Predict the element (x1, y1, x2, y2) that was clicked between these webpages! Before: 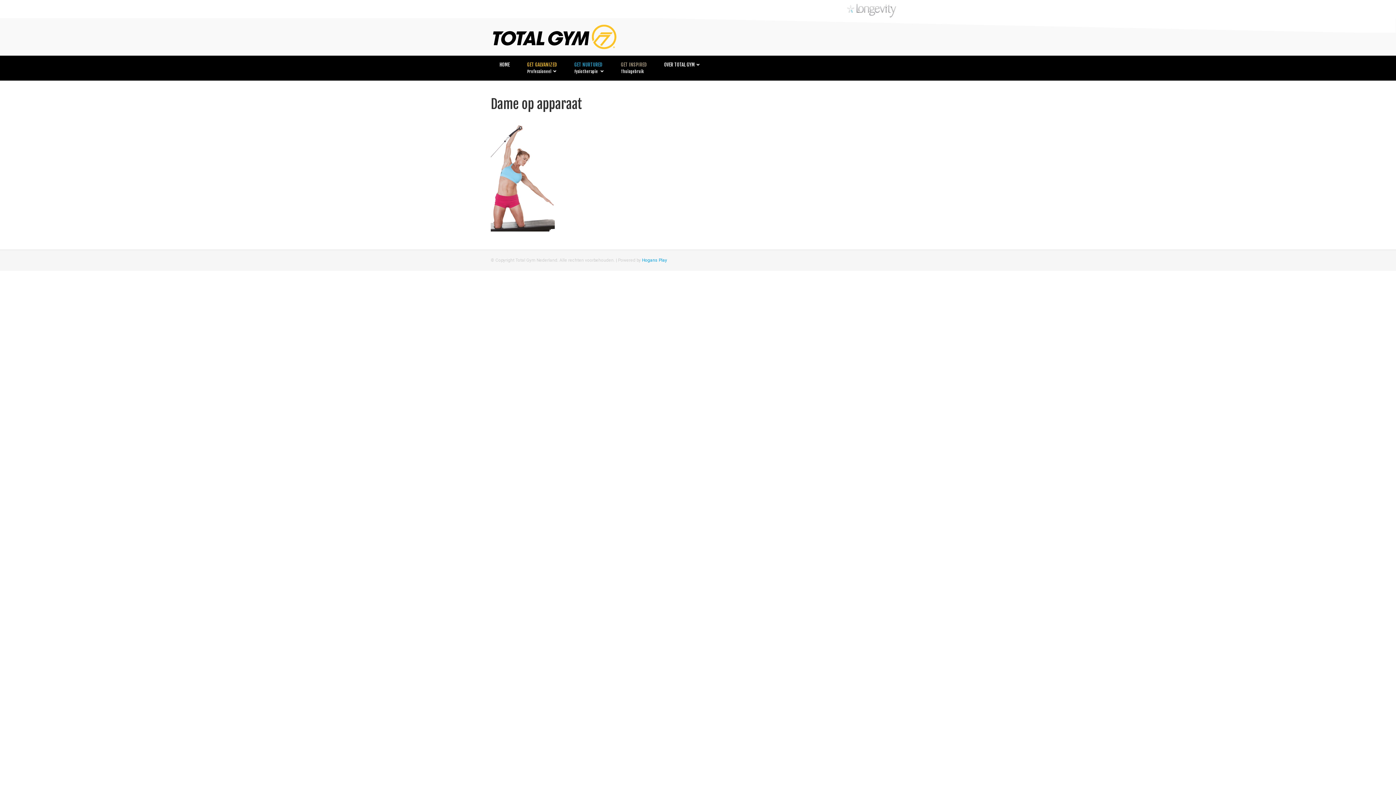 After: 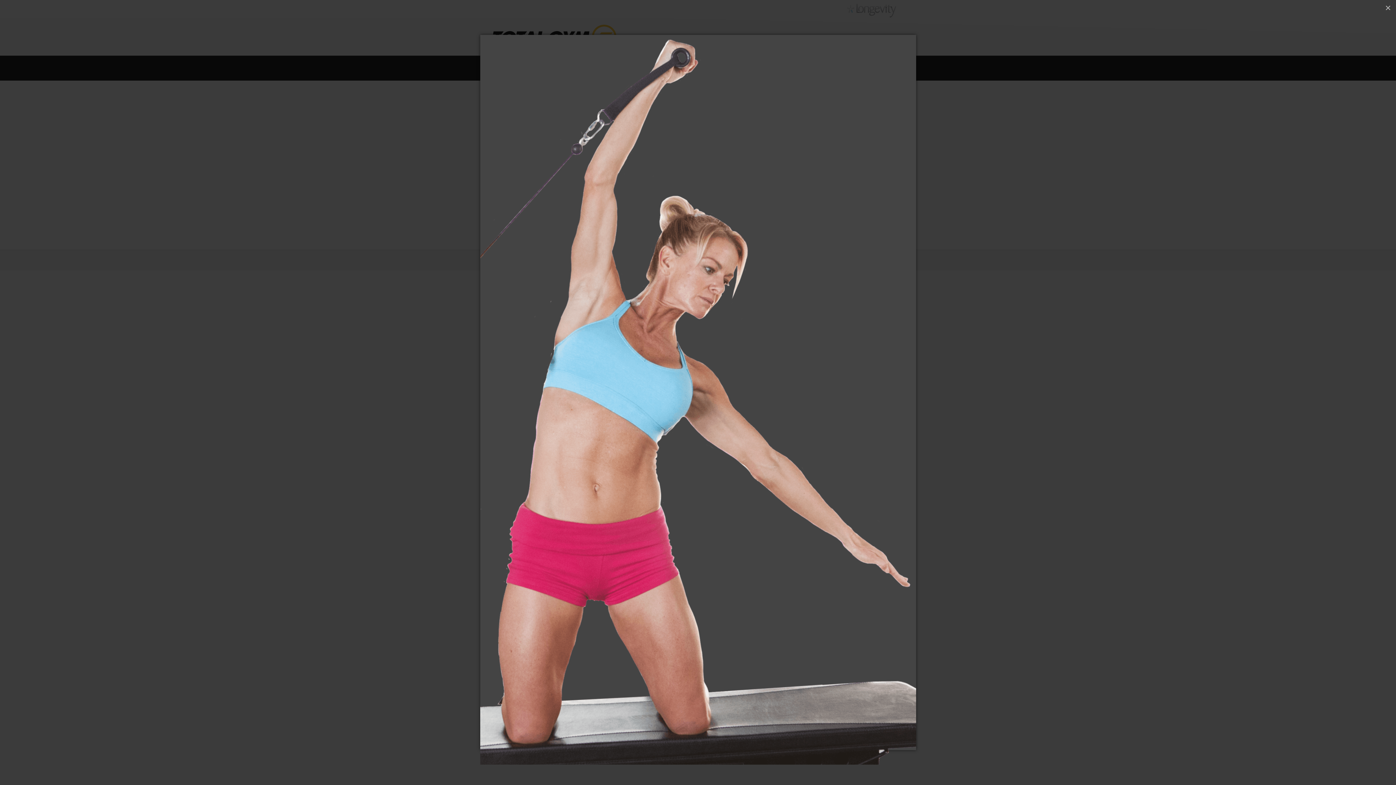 Action: bbox: (490, 174, 554, 179)